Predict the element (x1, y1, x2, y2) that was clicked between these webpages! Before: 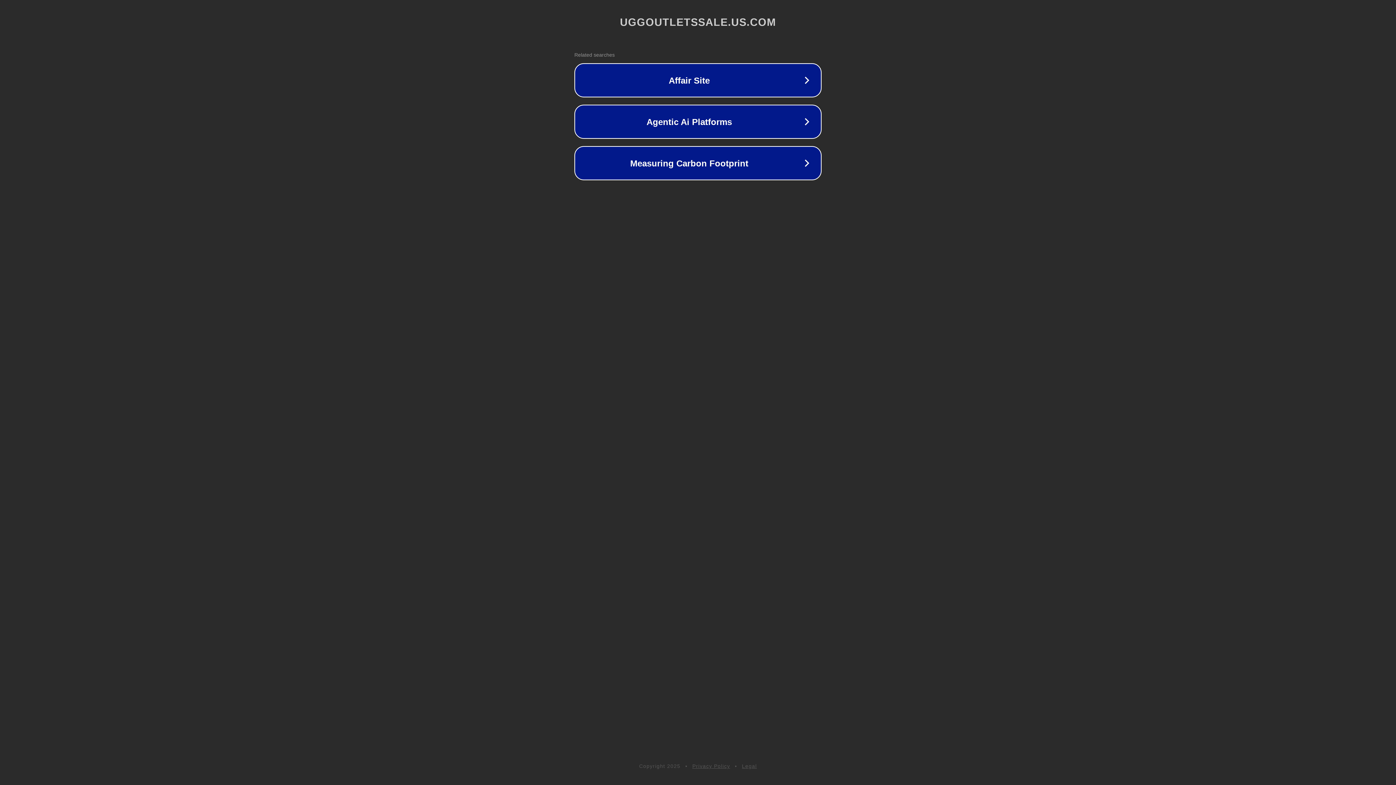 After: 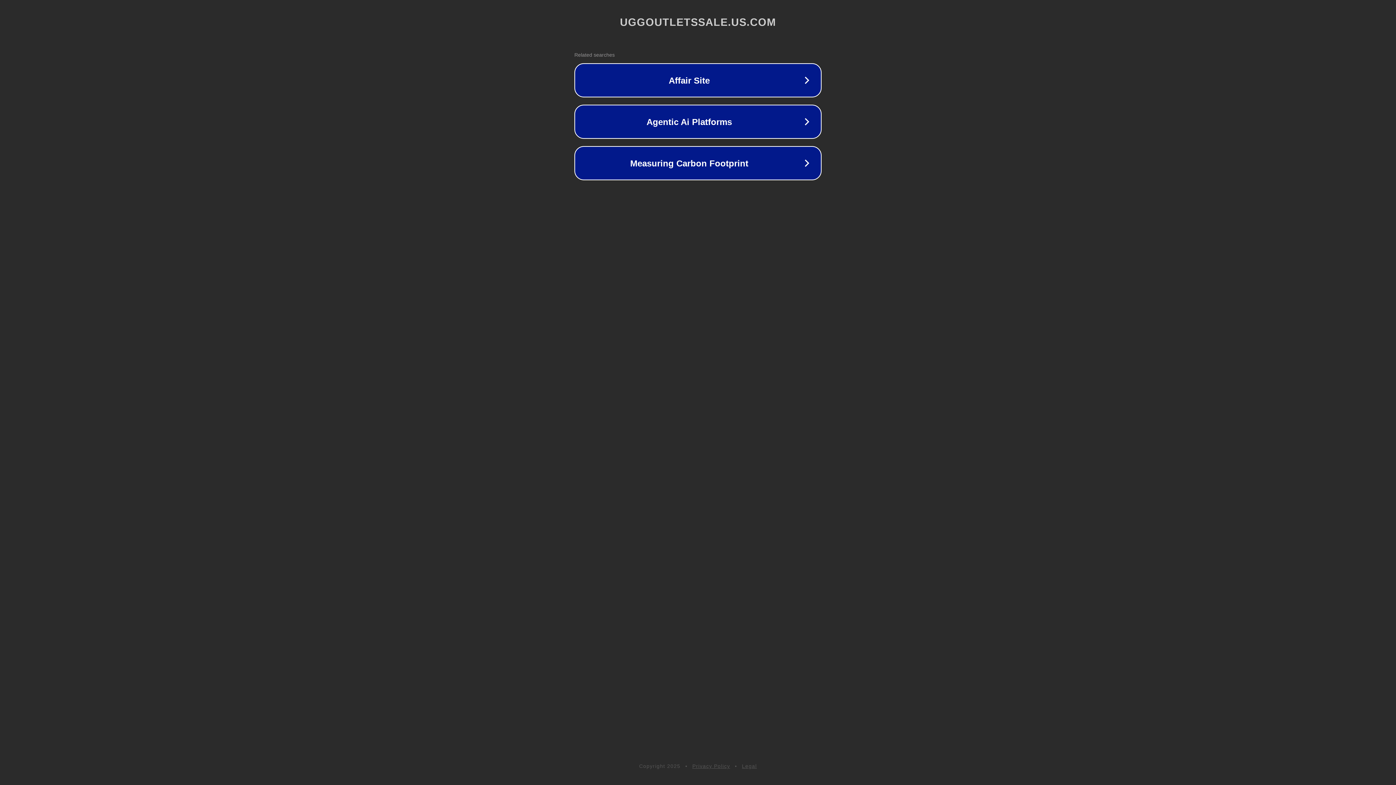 Action: bbox: (692, 763, 730, 769) label: Privacy Policy